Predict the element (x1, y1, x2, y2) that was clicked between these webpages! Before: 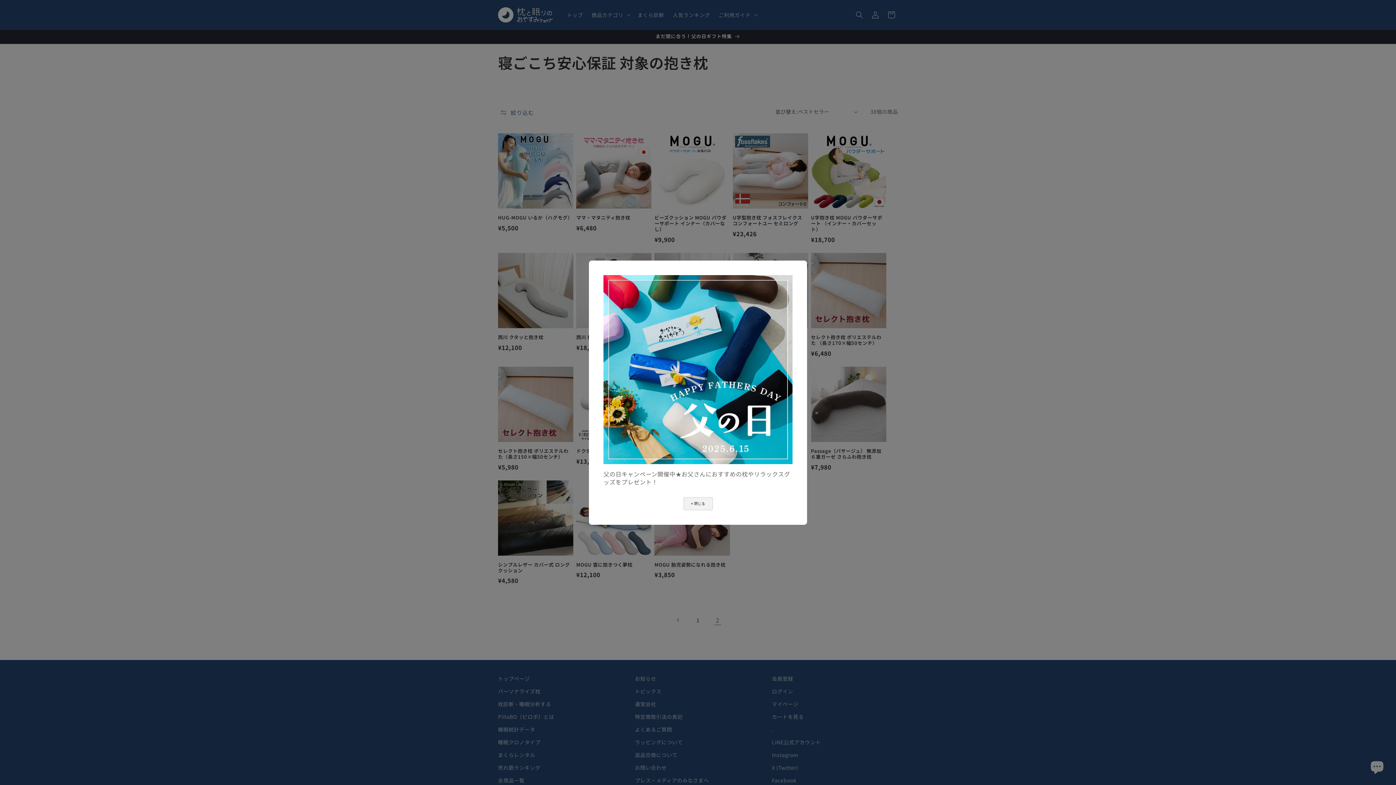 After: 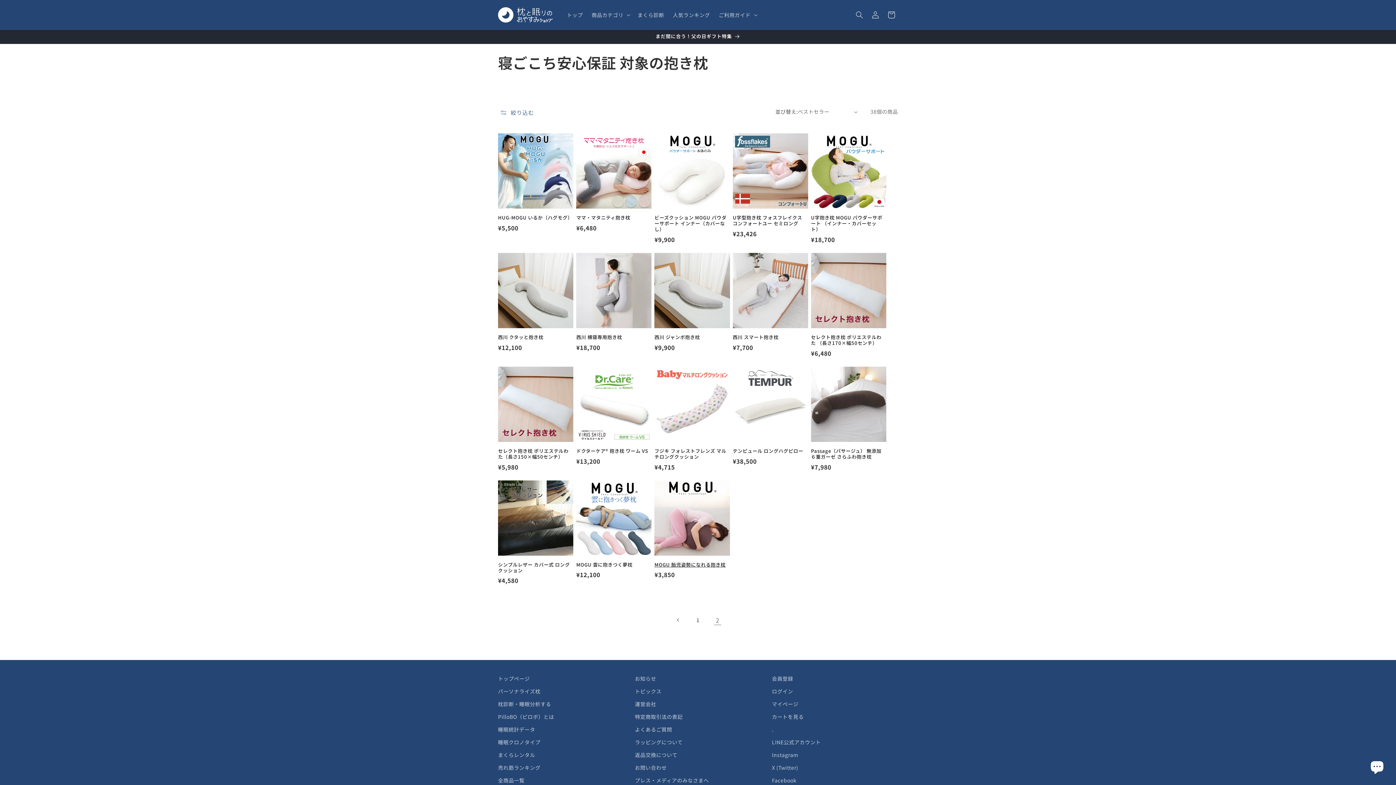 Action: label: Close bbox: (683, 497, 712, 510)